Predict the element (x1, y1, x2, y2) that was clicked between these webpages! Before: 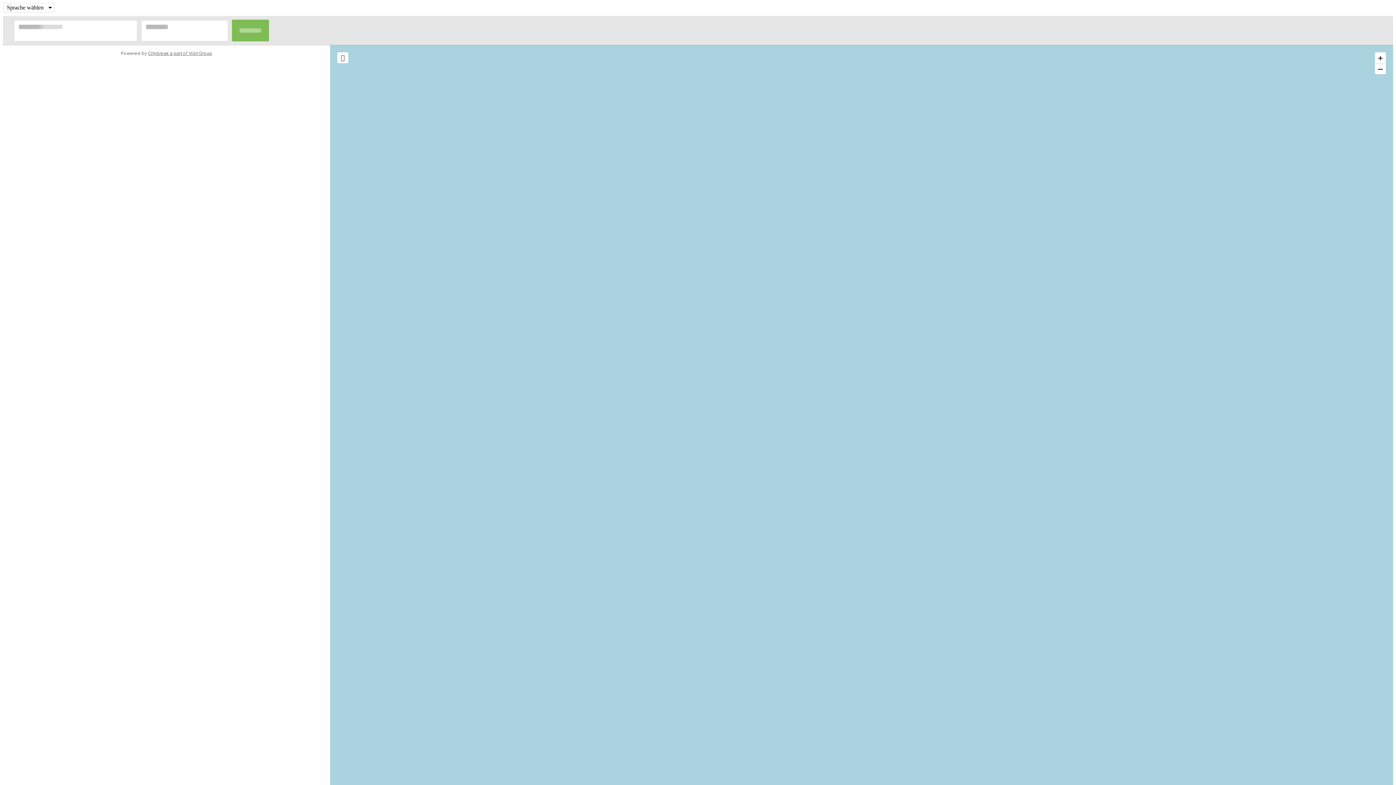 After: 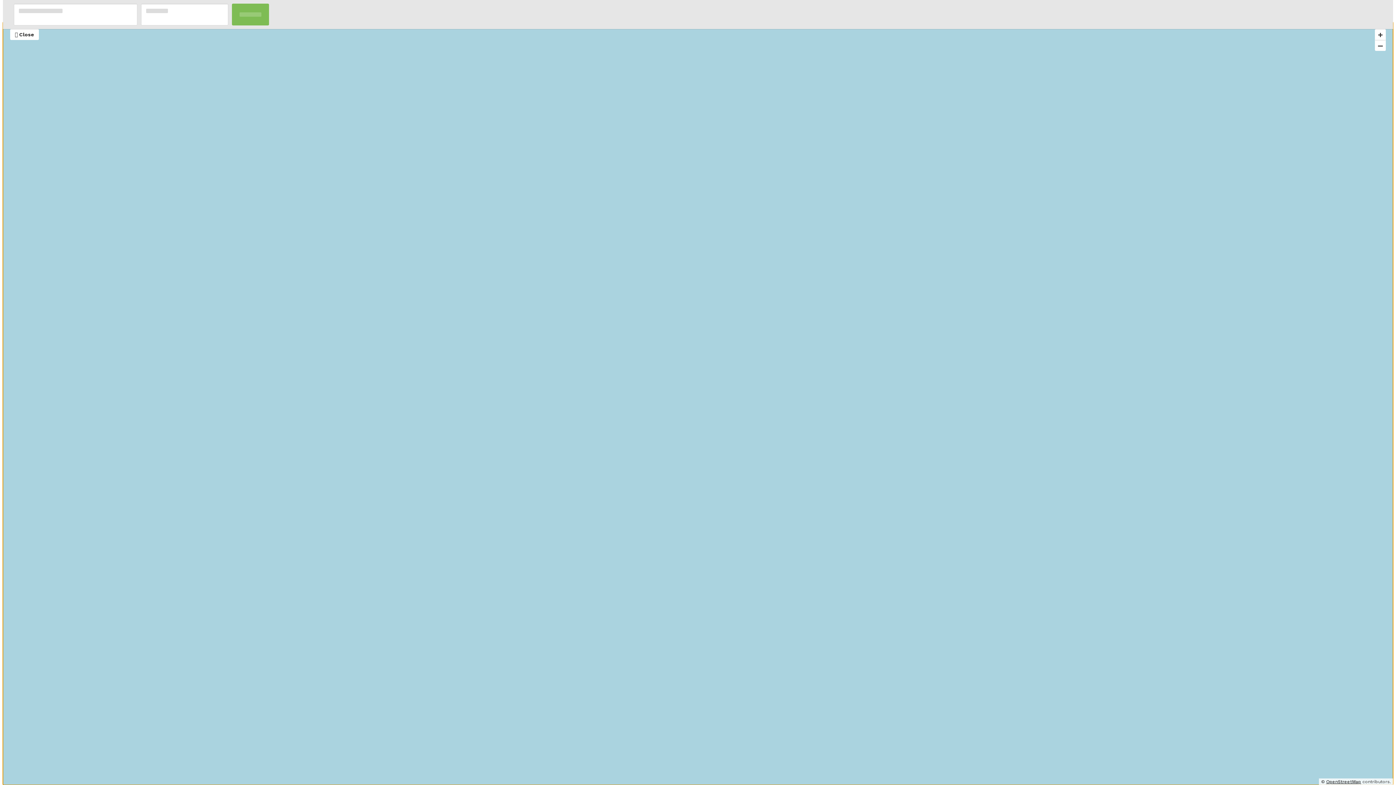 Action: bbox: (337, 52, 348, 63)